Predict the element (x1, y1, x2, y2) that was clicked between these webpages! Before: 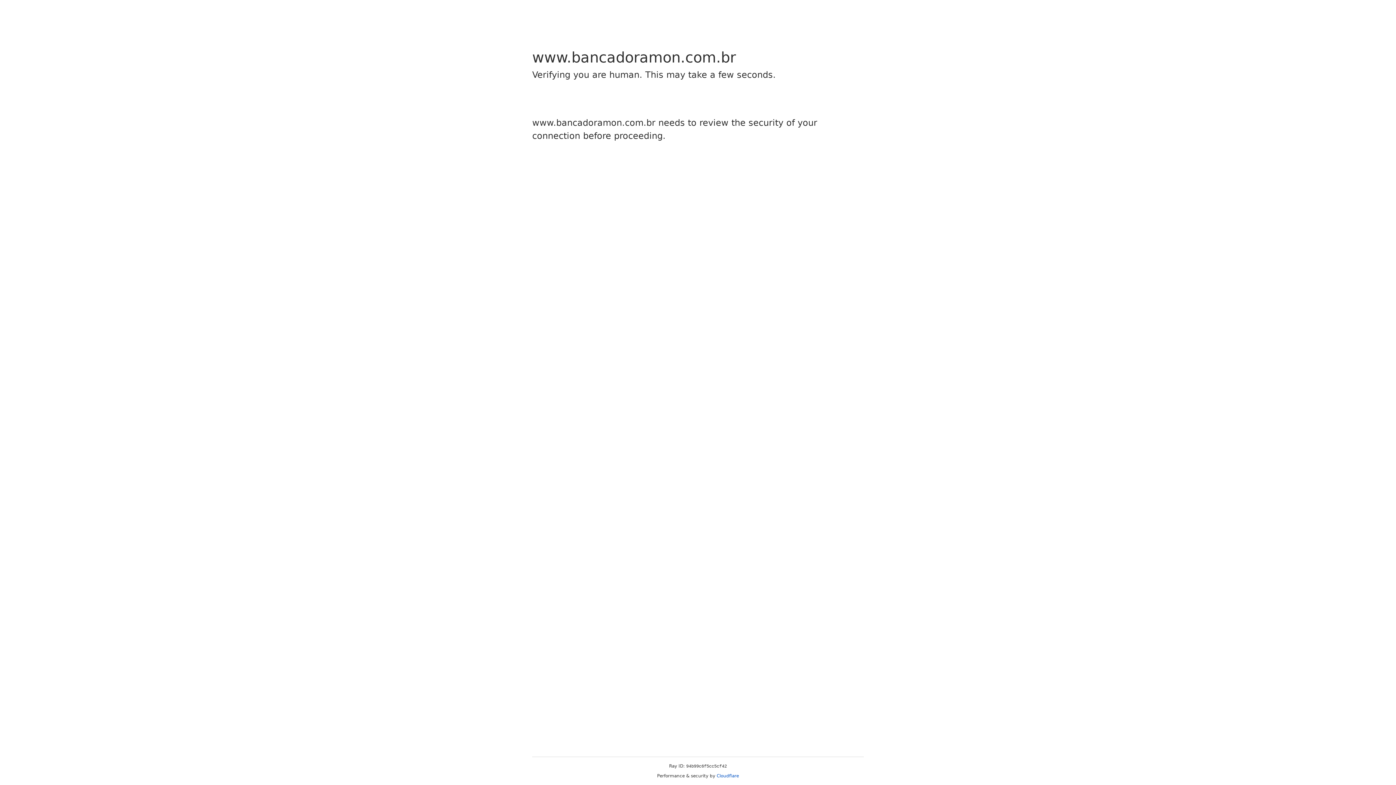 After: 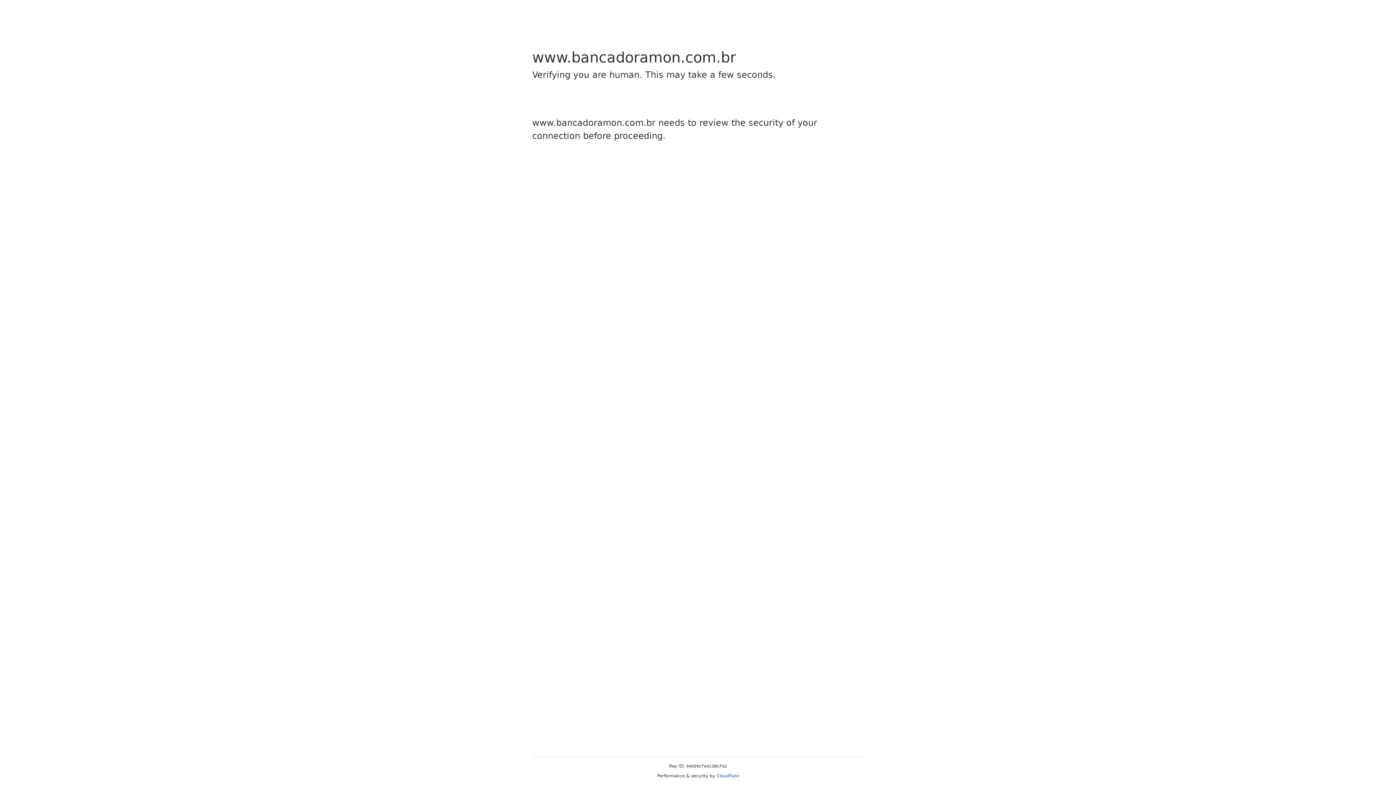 Action: bbox: (716, 773, 739, 778) label: Cloudflare